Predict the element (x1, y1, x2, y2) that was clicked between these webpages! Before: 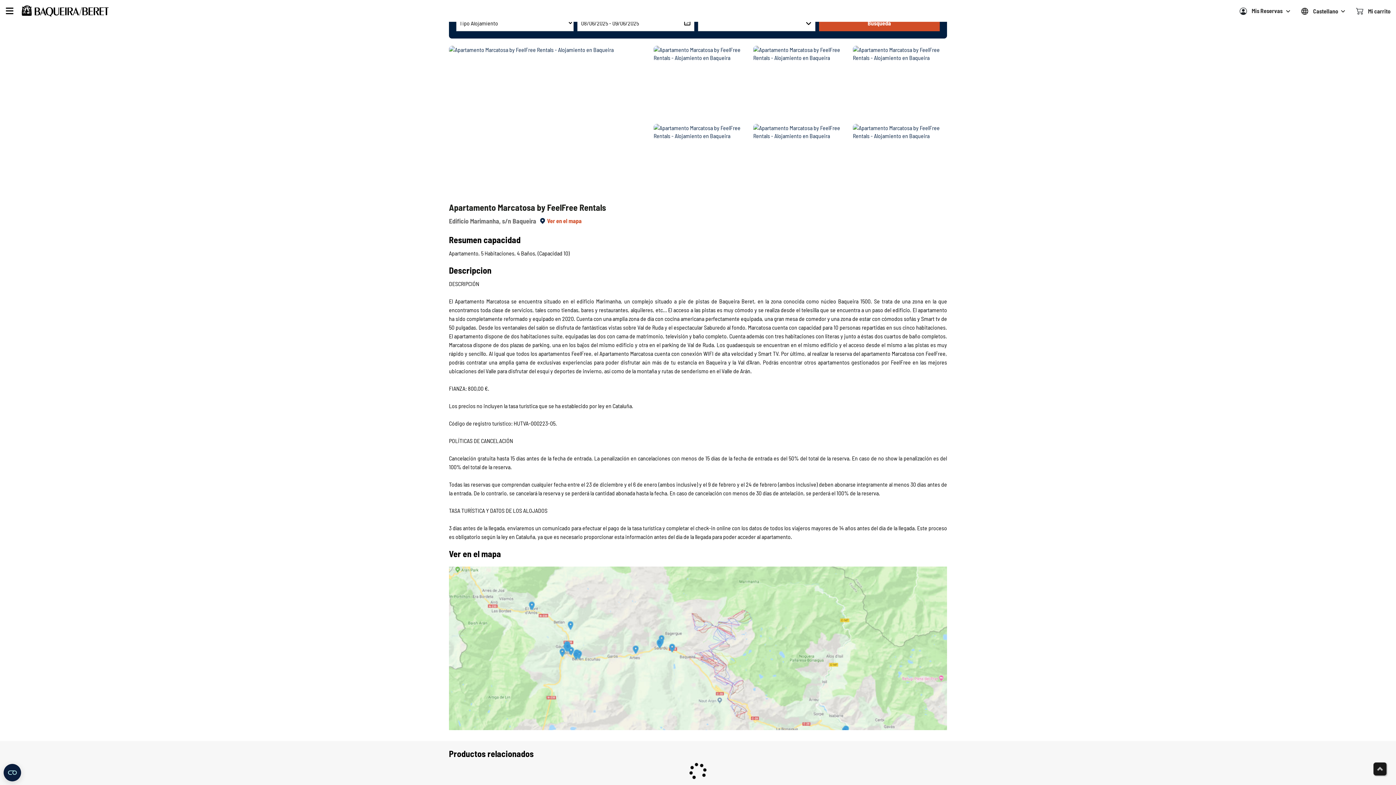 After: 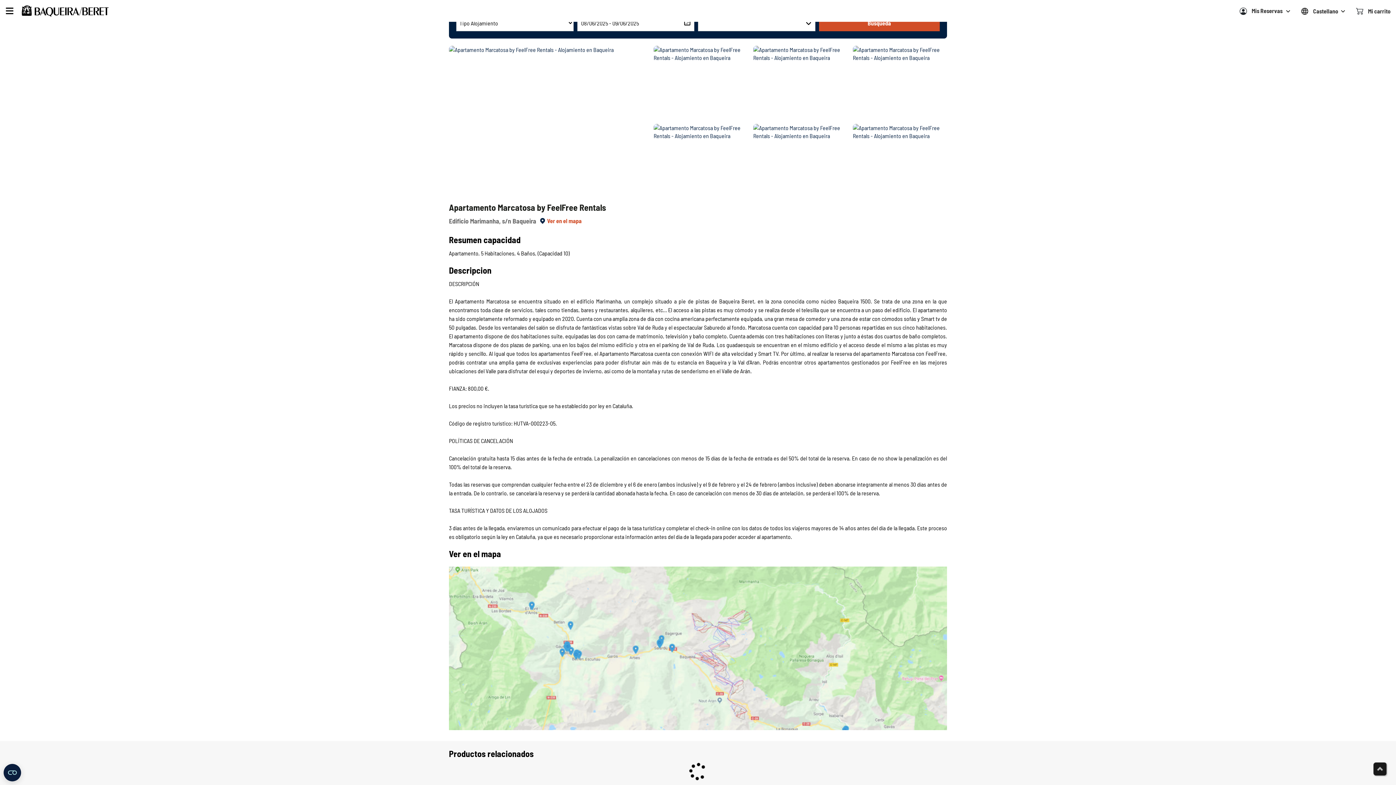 Action: bbox: (1240, 7, 1247, 15)